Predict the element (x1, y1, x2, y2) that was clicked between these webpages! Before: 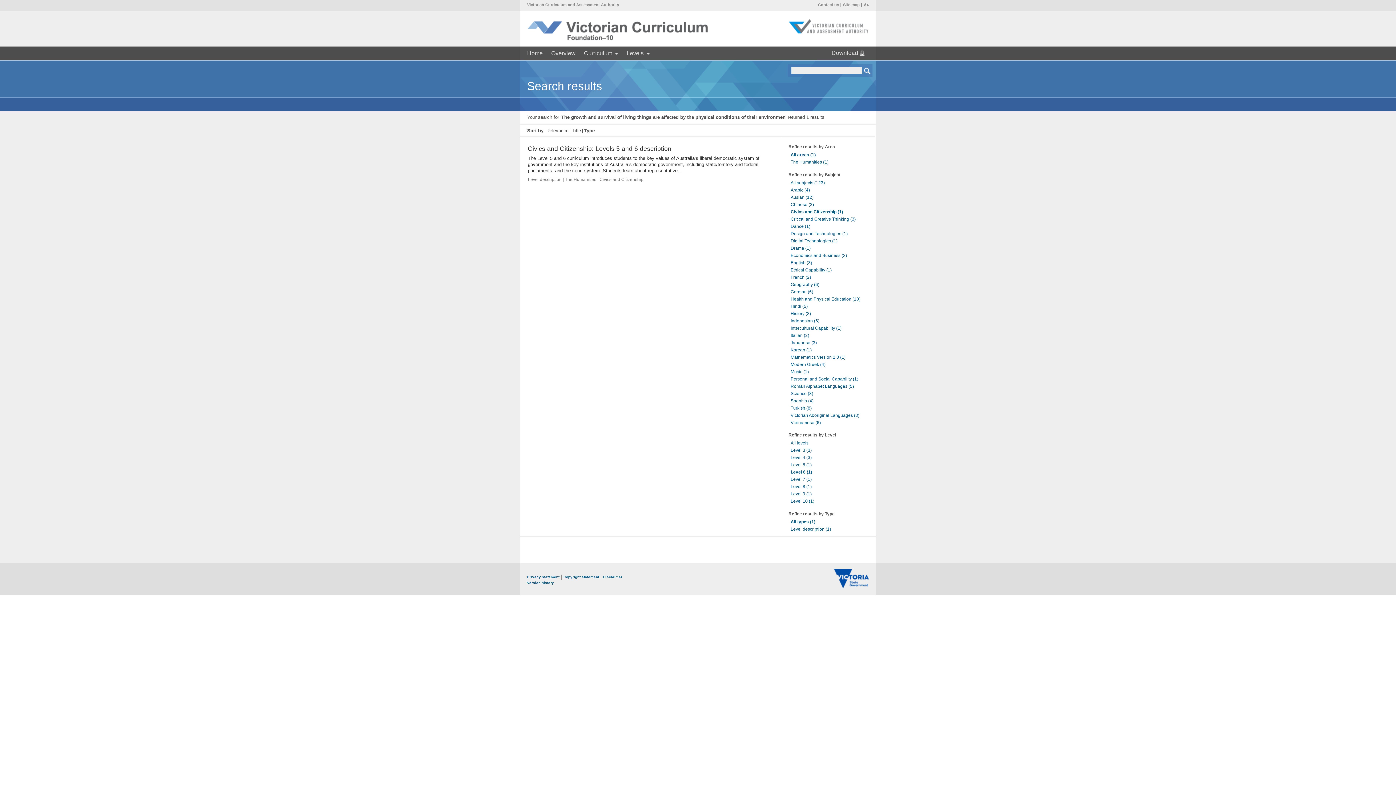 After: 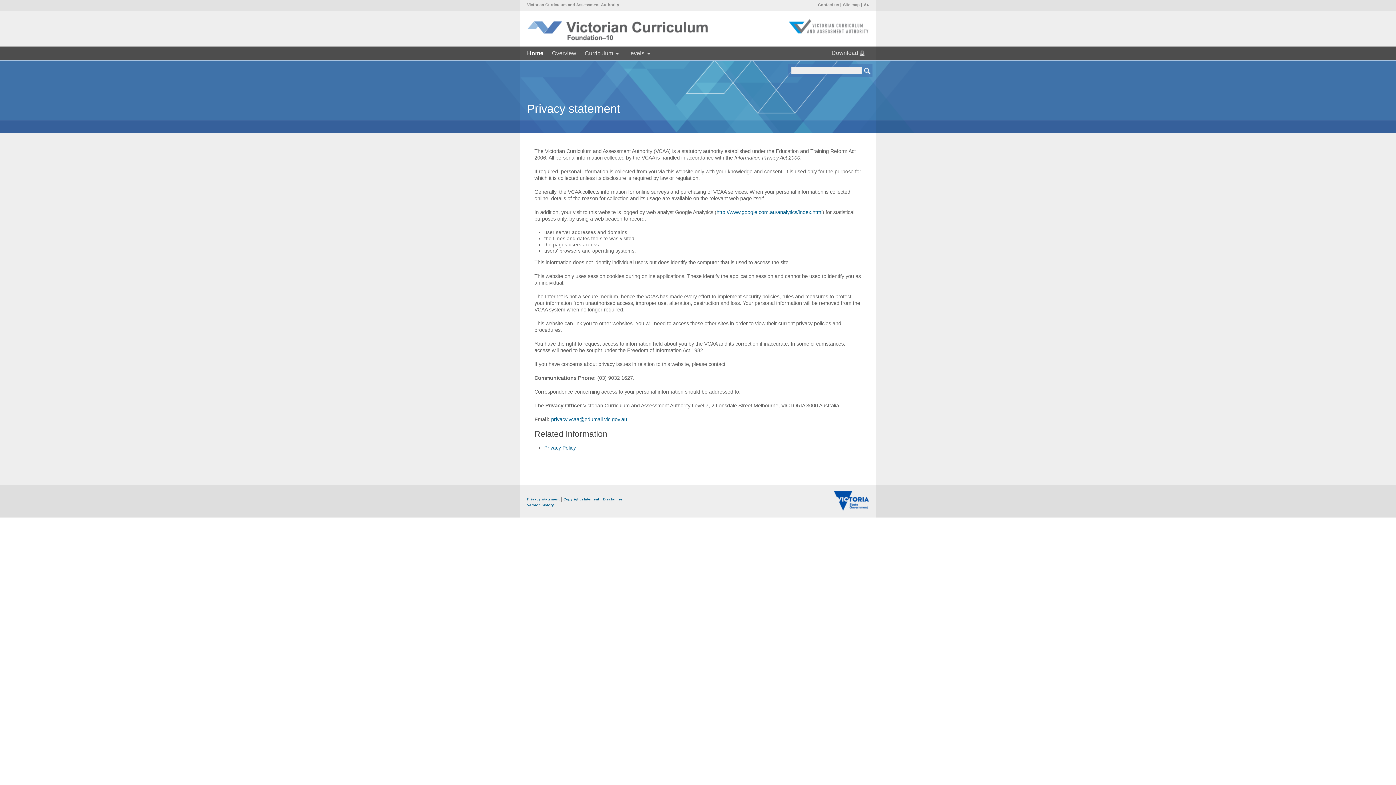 Action: bbox: (527, 574, 559, 580) label: Privacy statement